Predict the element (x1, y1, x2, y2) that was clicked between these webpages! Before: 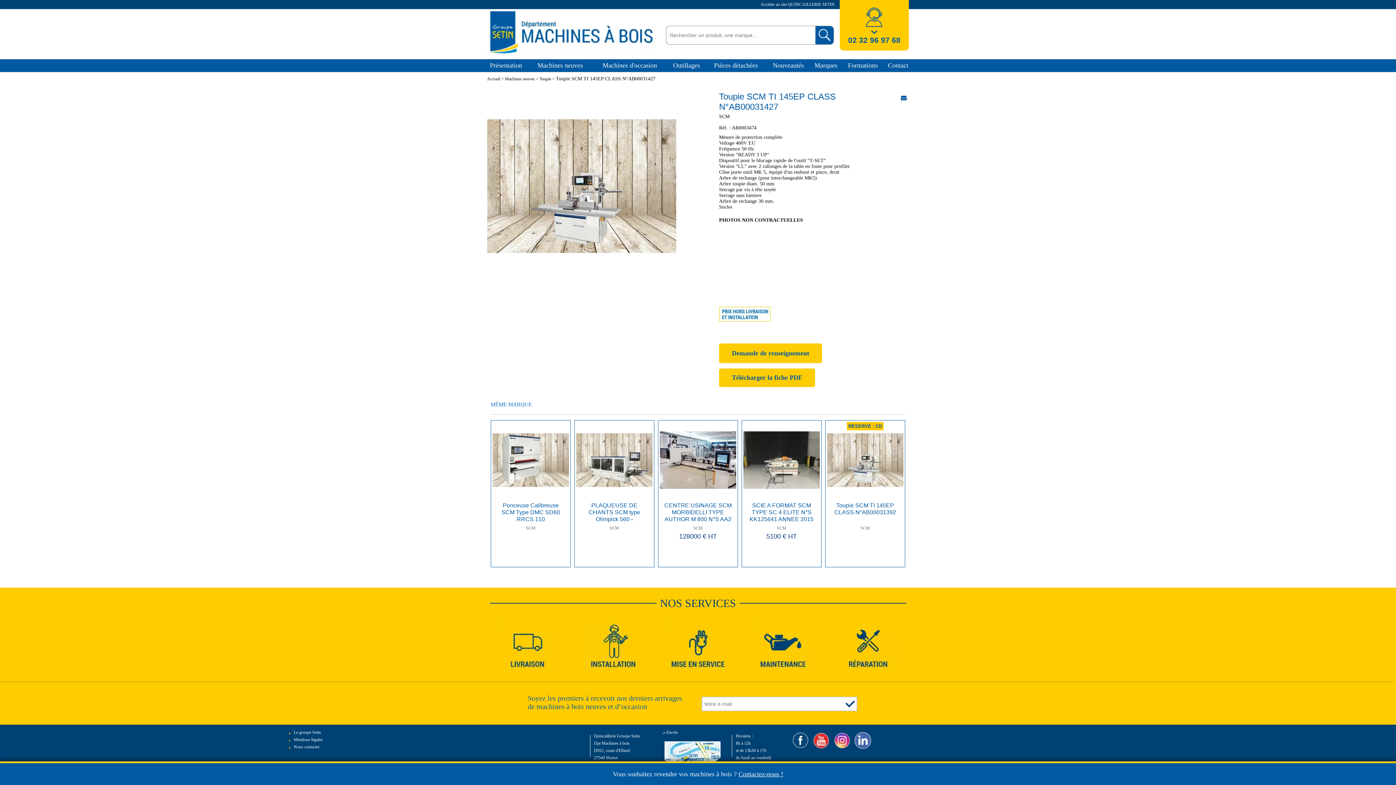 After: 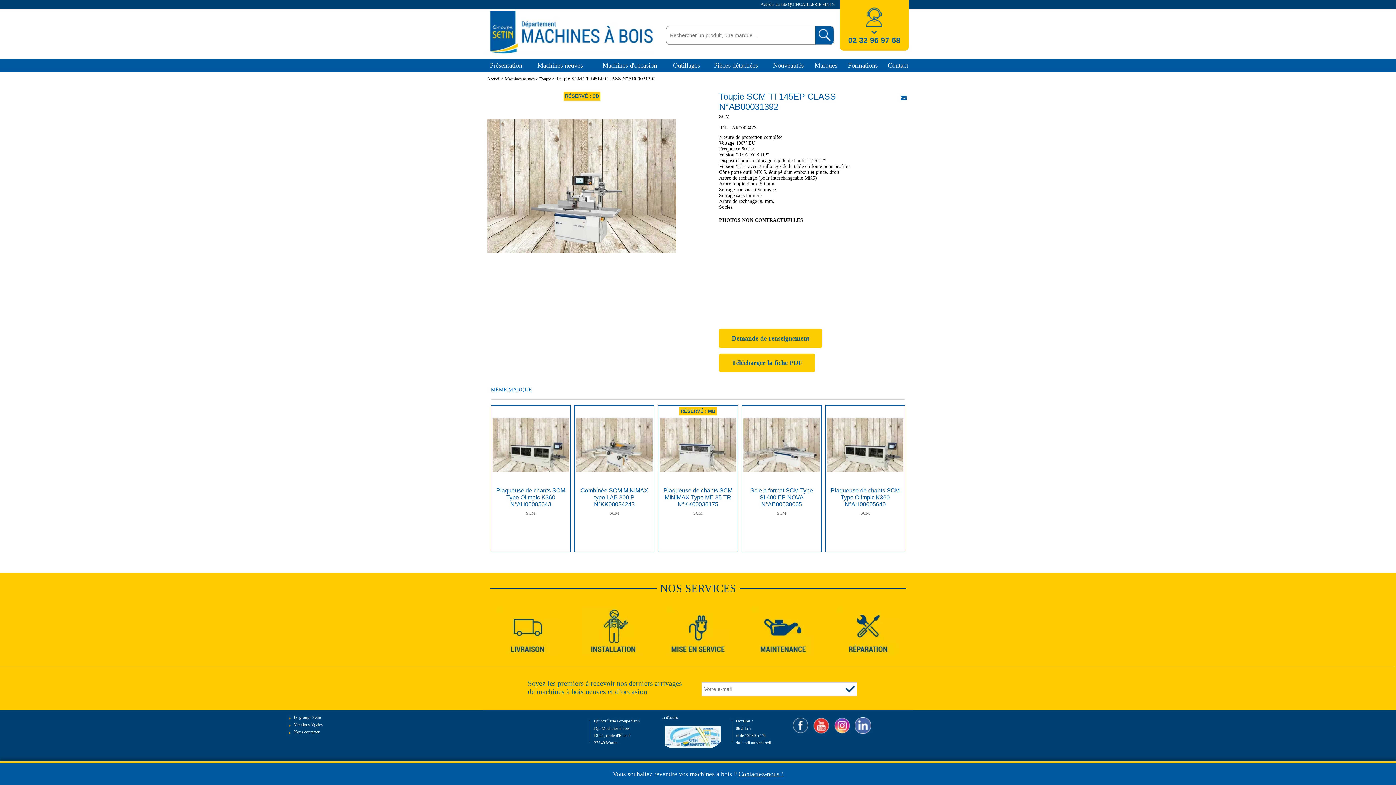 Action: bbox: (830, 502, 900, 524) label: Toupie SCM TI 145EP CLASS N°AB00031392